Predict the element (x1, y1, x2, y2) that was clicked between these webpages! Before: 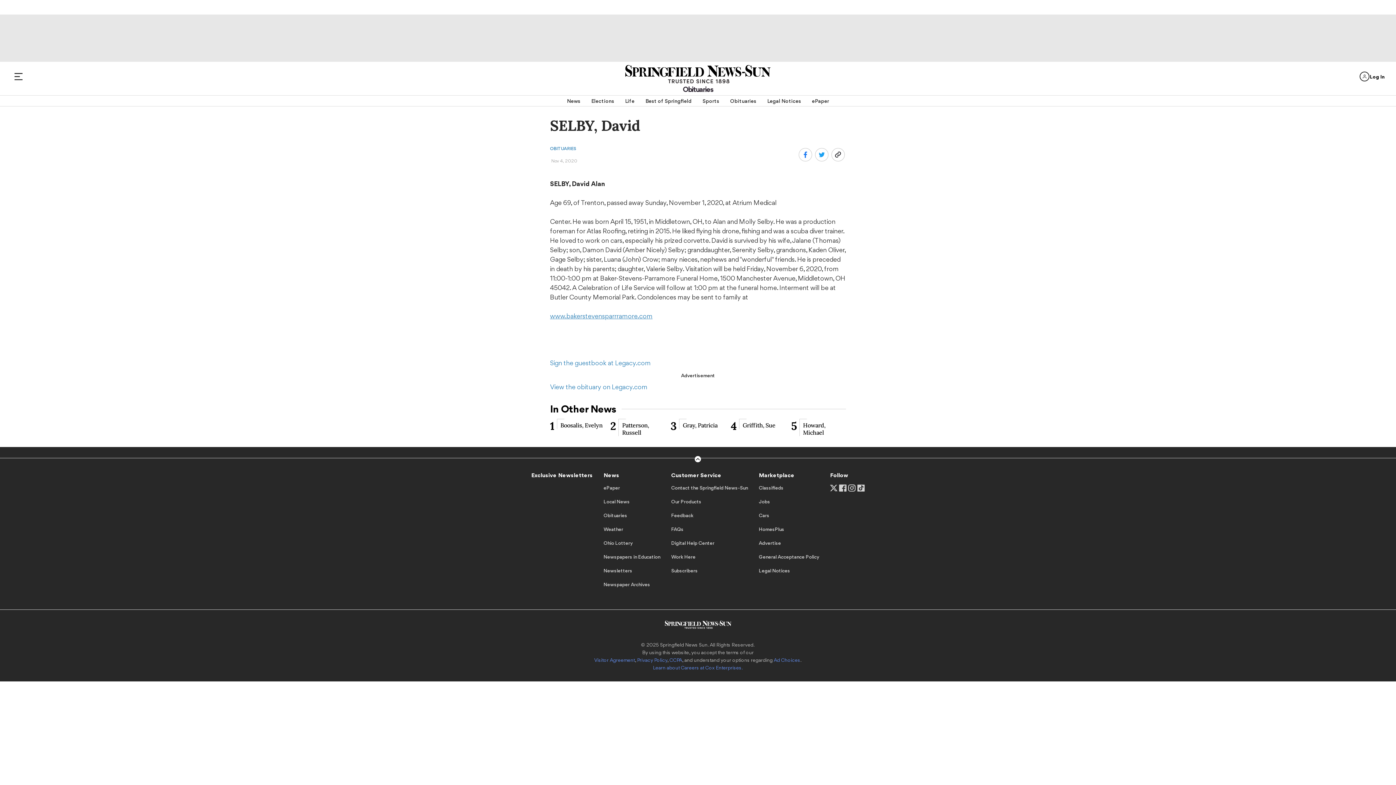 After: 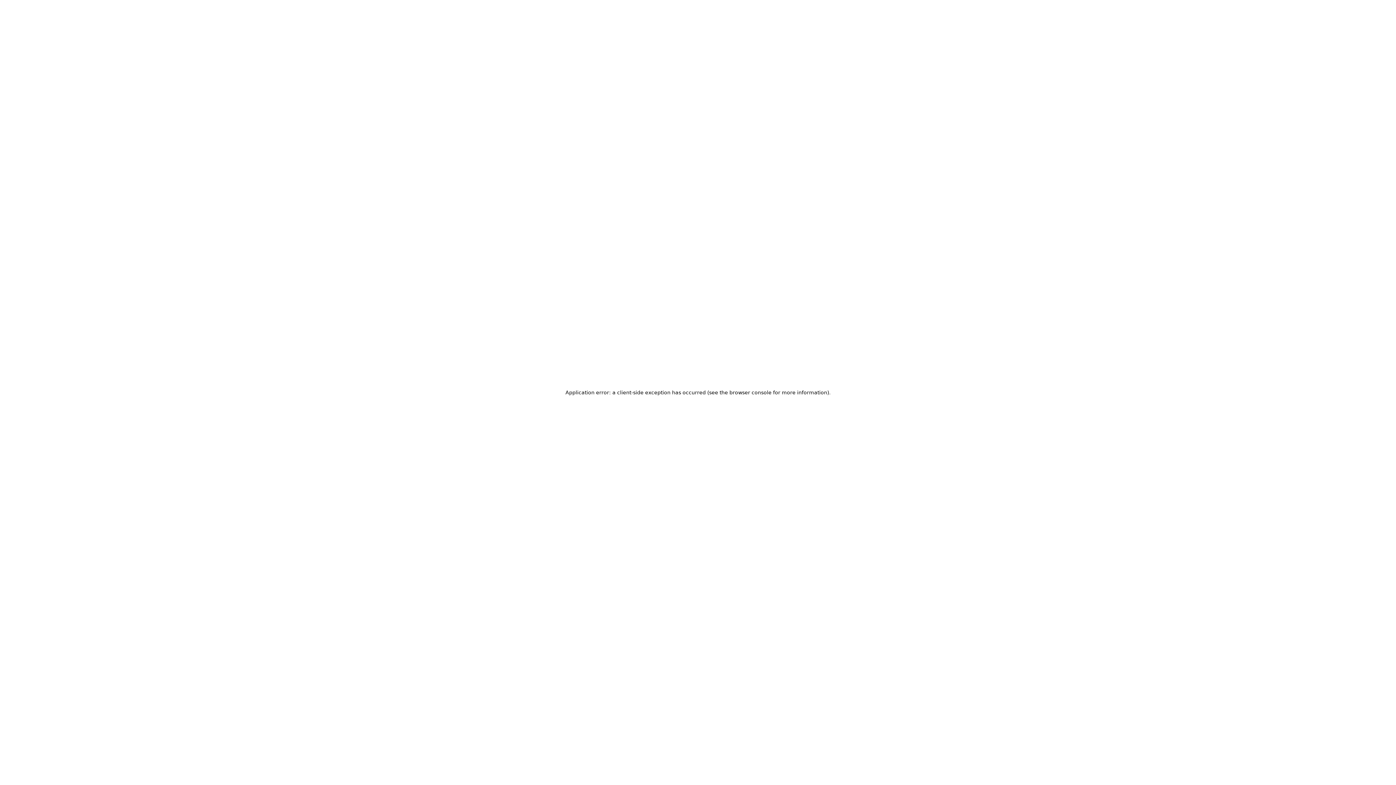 Action: bbox: (671, 498, 701, 510) label: Our Products